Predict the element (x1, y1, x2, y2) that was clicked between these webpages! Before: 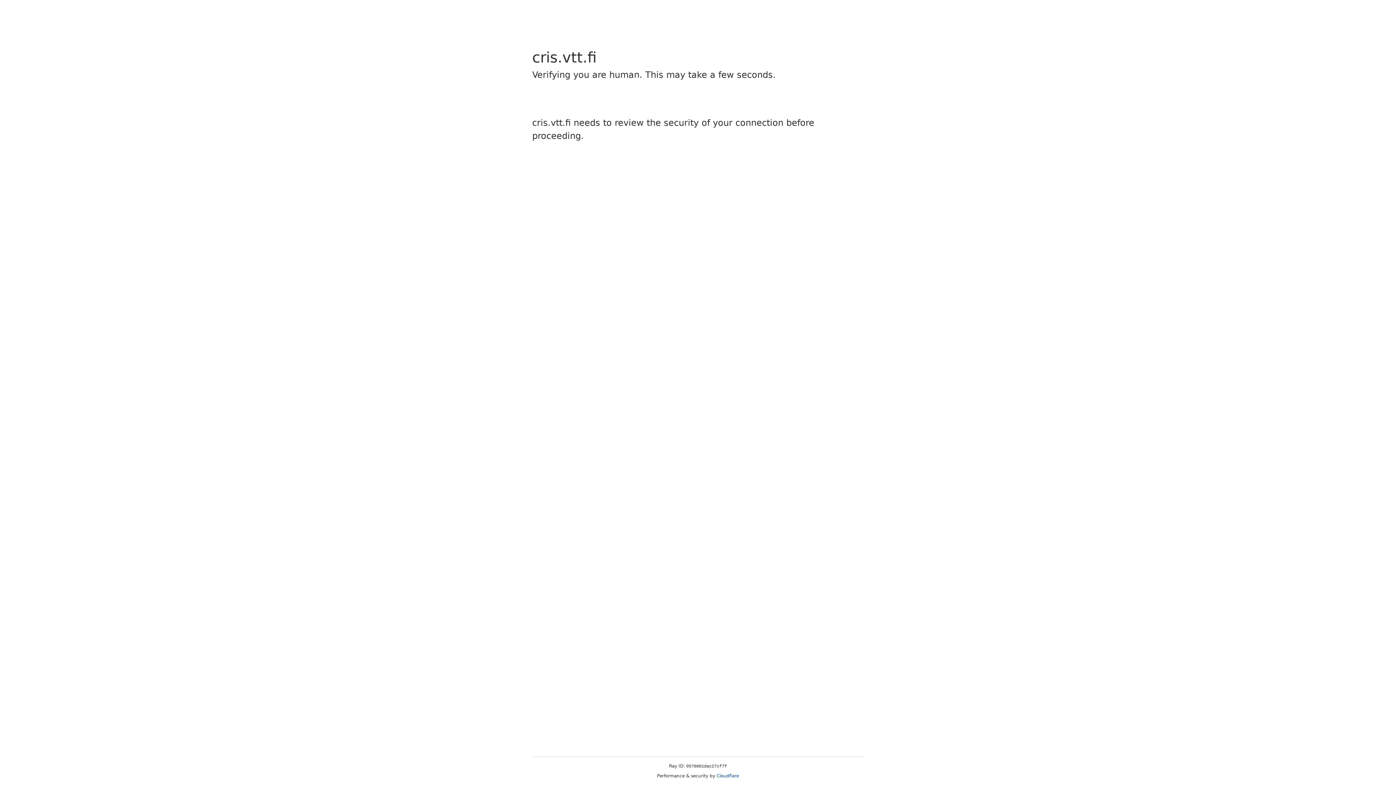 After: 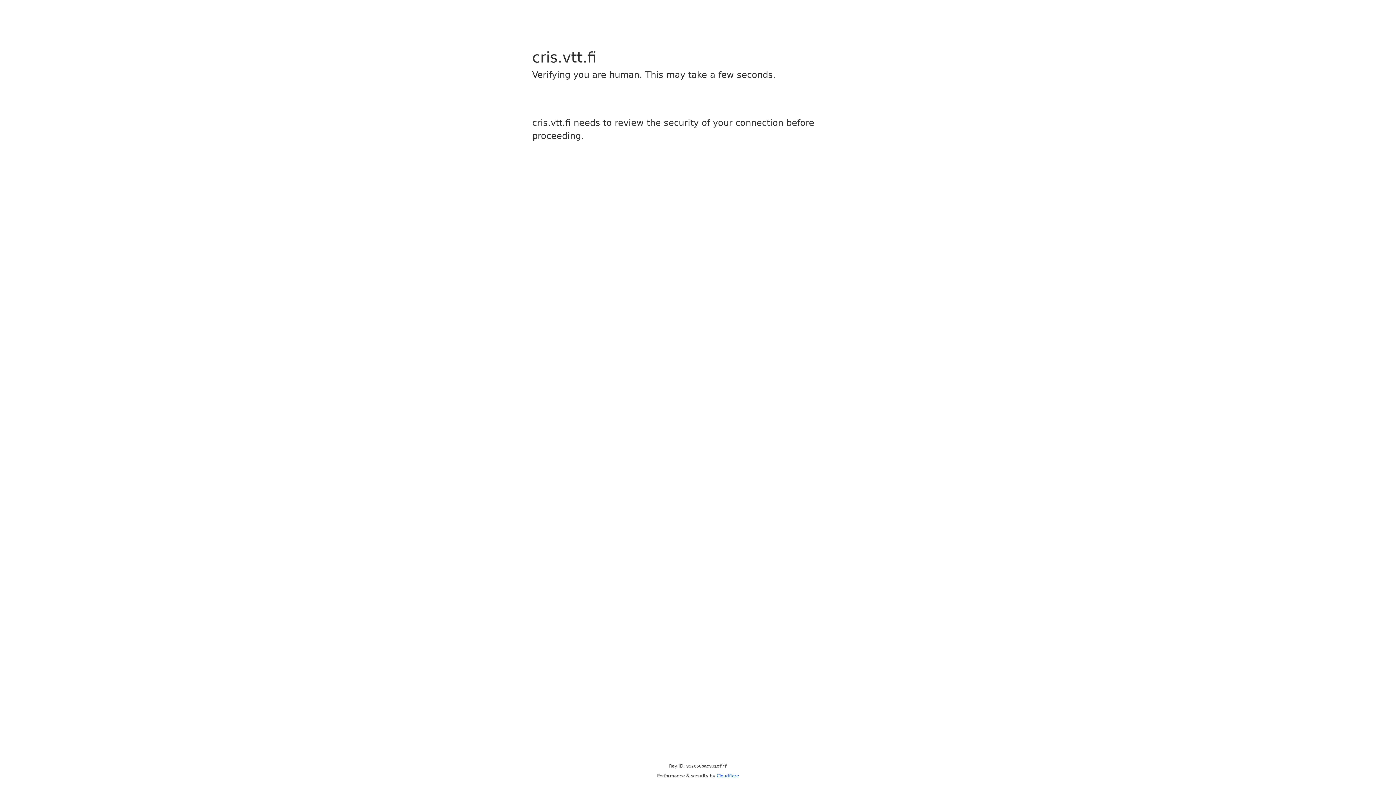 Action: bbox: (716, 773, 739, 778) label: Cloudflare